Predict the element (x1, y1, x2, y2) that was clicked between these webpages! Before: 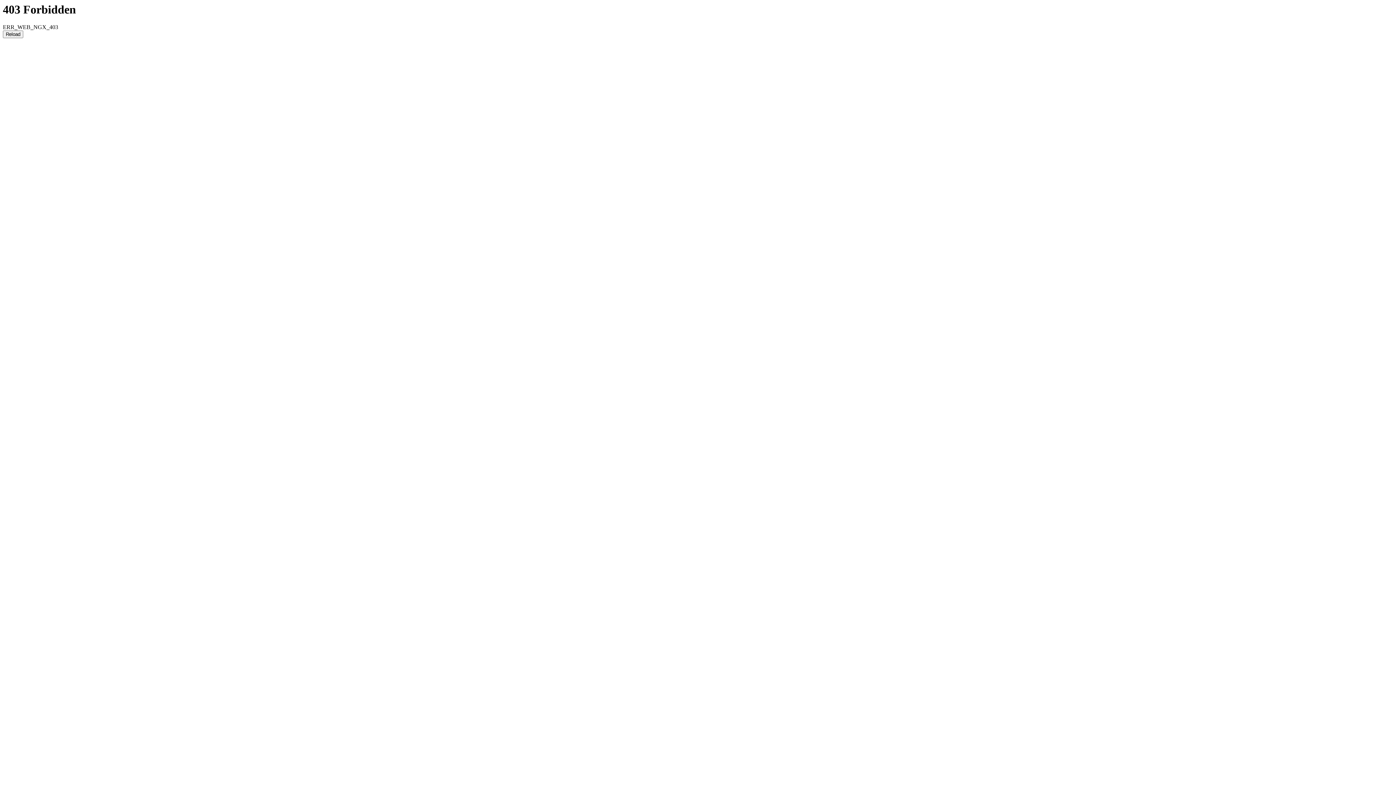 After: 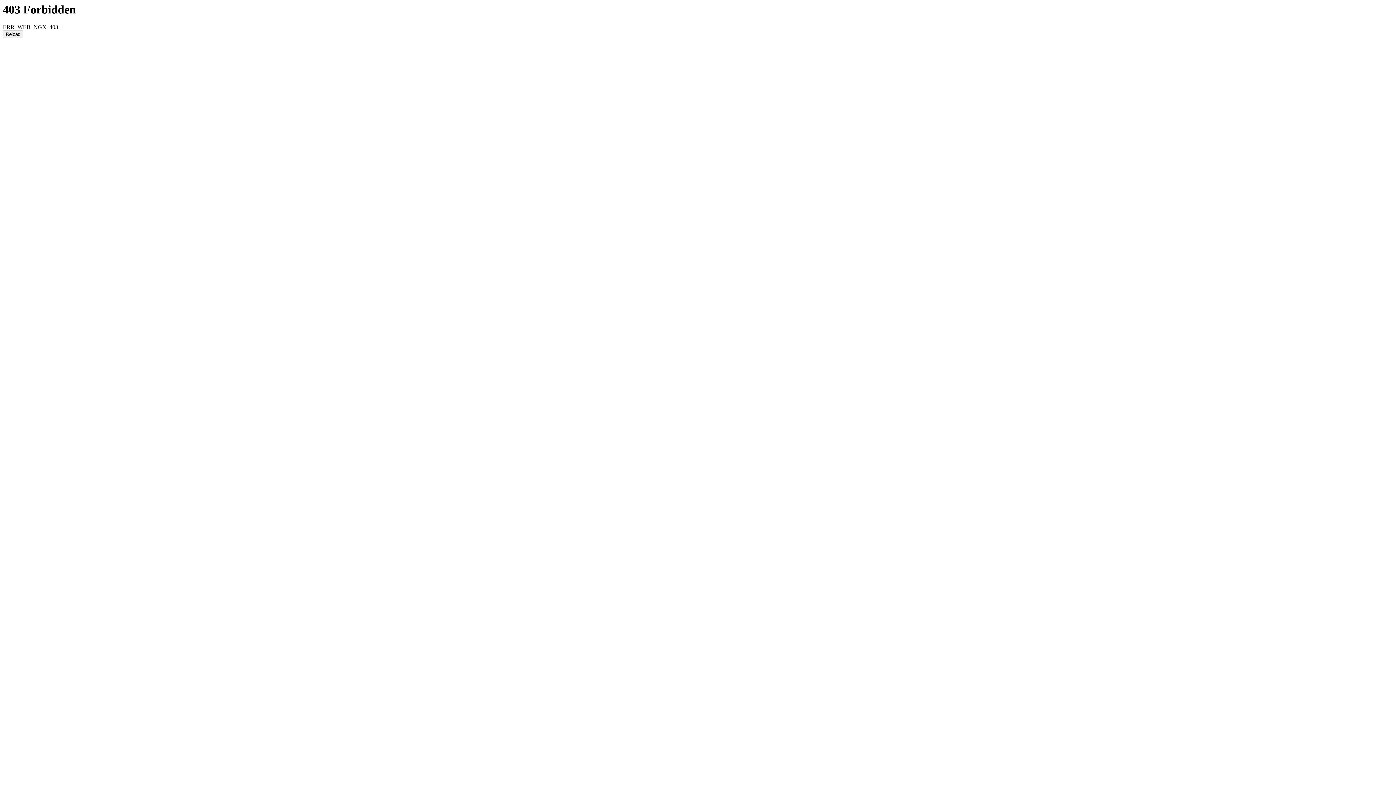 Action: label: Reload bbox: (2, 30, 23, 38)